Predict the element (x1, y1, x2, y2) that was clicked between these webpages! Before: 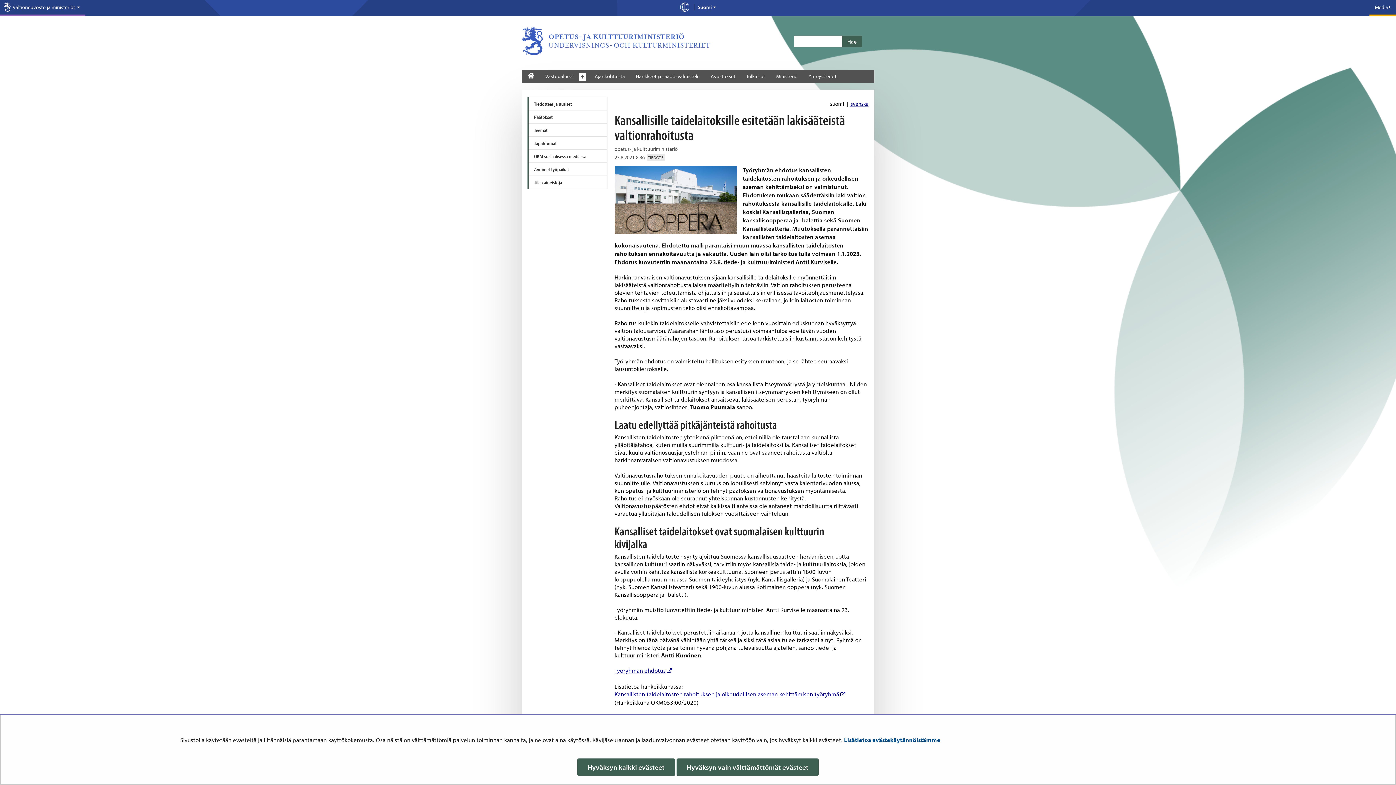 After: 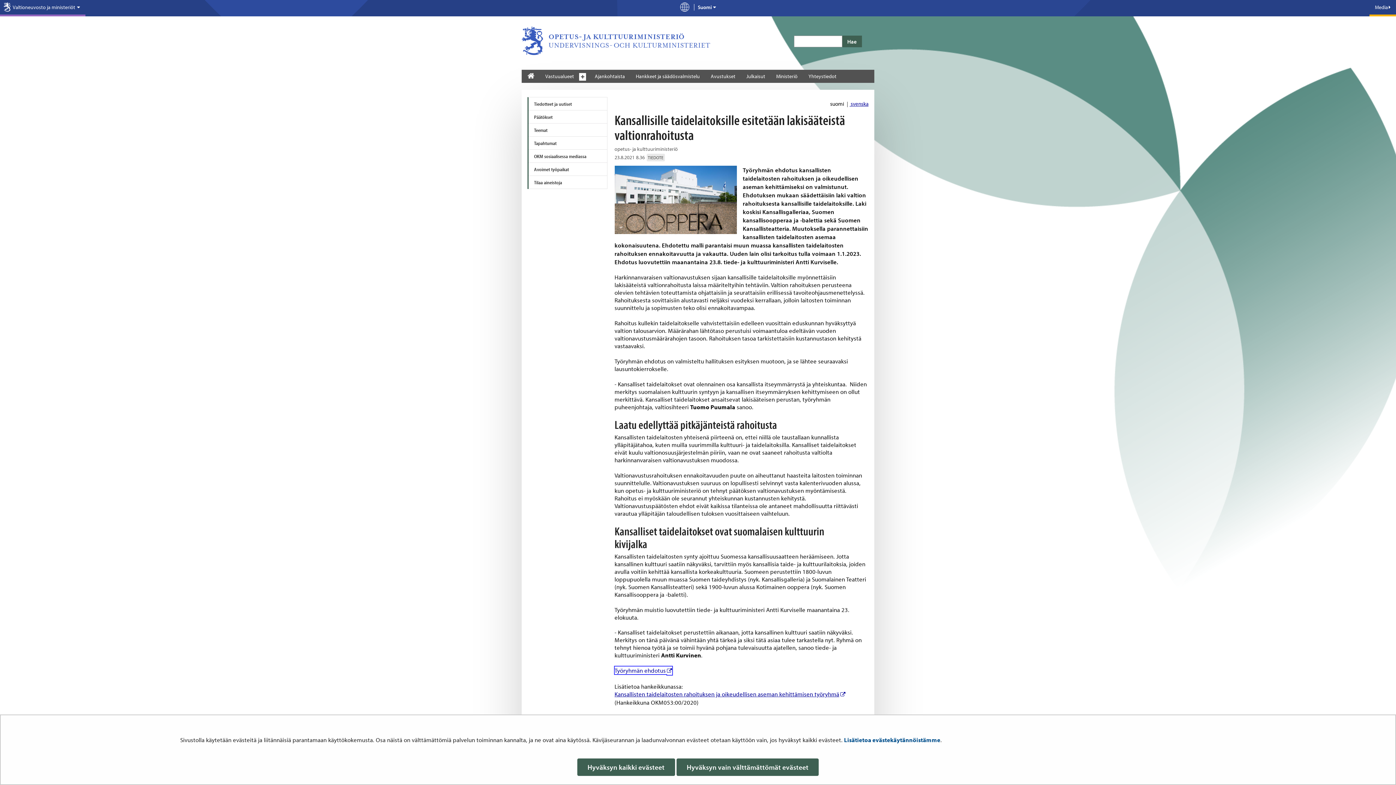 Action: label: Työryhmän ehdotus
Linkki toiselle sivustolle
Avautuu uudessa välilehdessä bbox: (614, 666, 672, 674)